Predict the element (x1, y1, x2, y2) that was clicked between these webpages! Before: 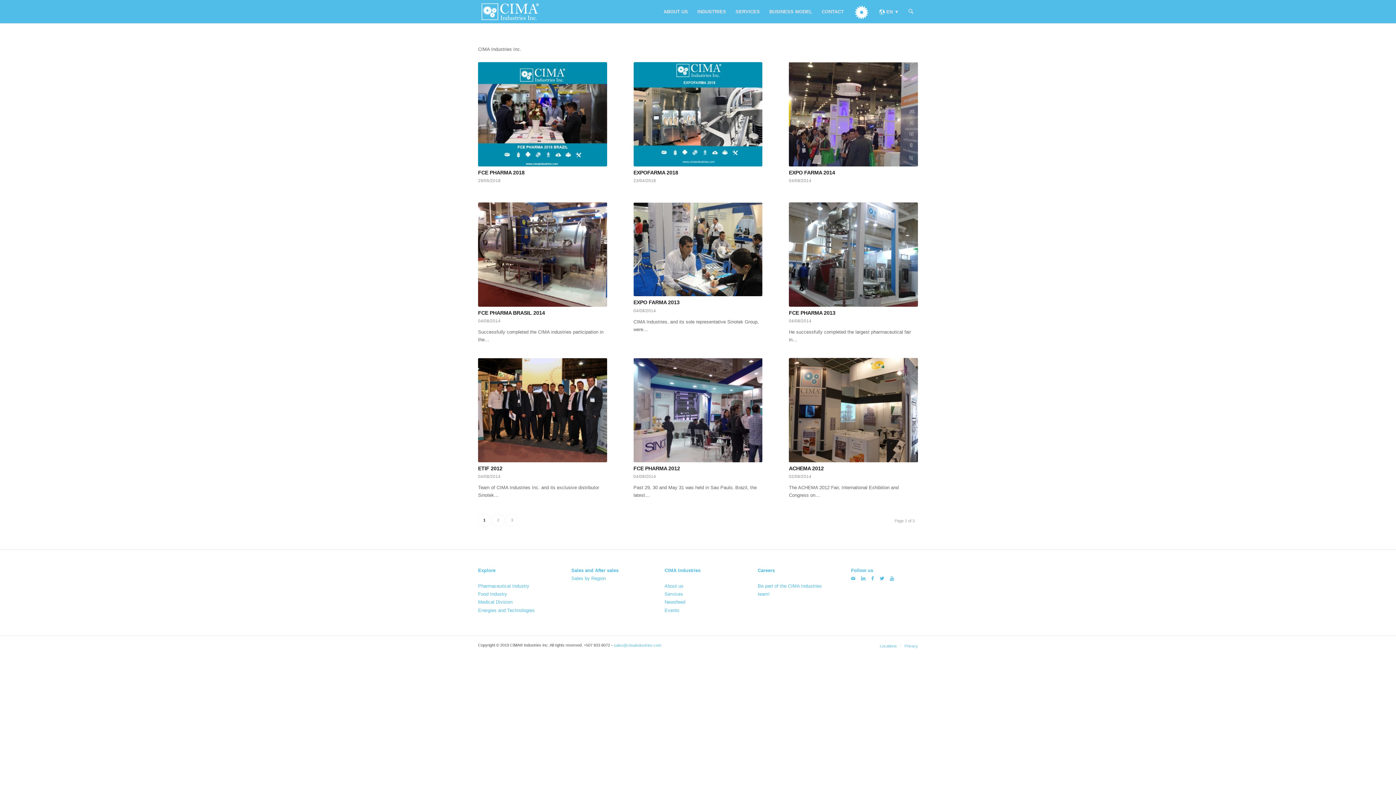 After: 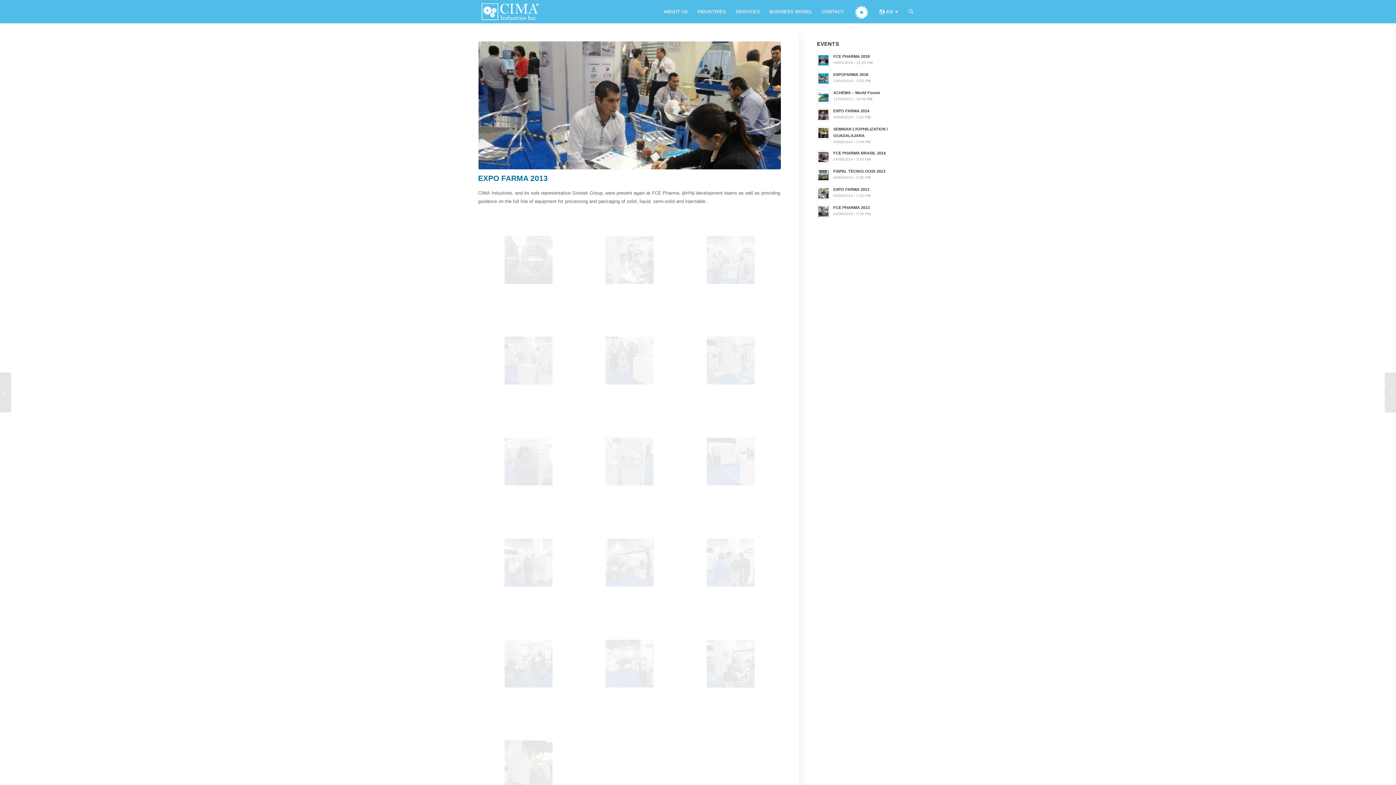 Action: label: EXPO FARMA 2013 bbox: (633, 299, 679, 305)